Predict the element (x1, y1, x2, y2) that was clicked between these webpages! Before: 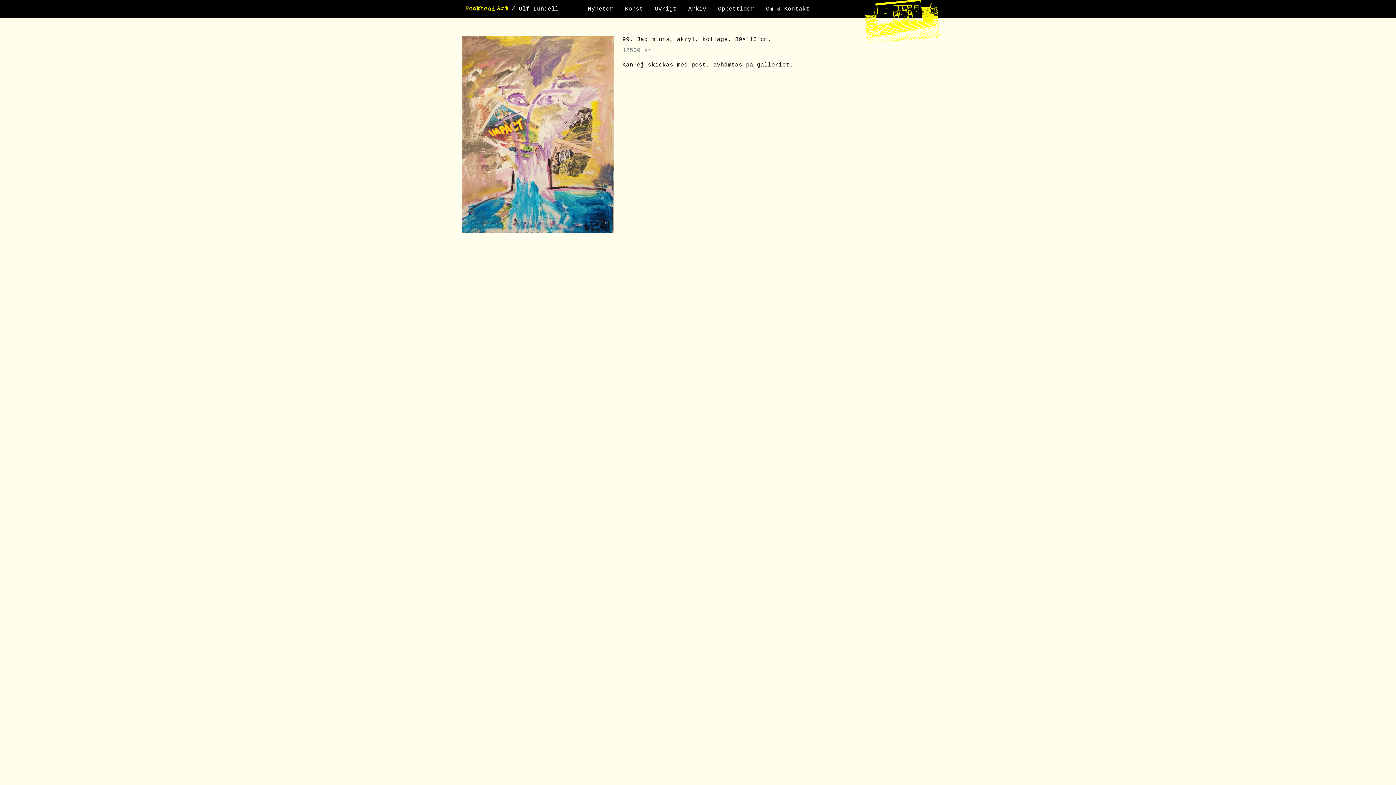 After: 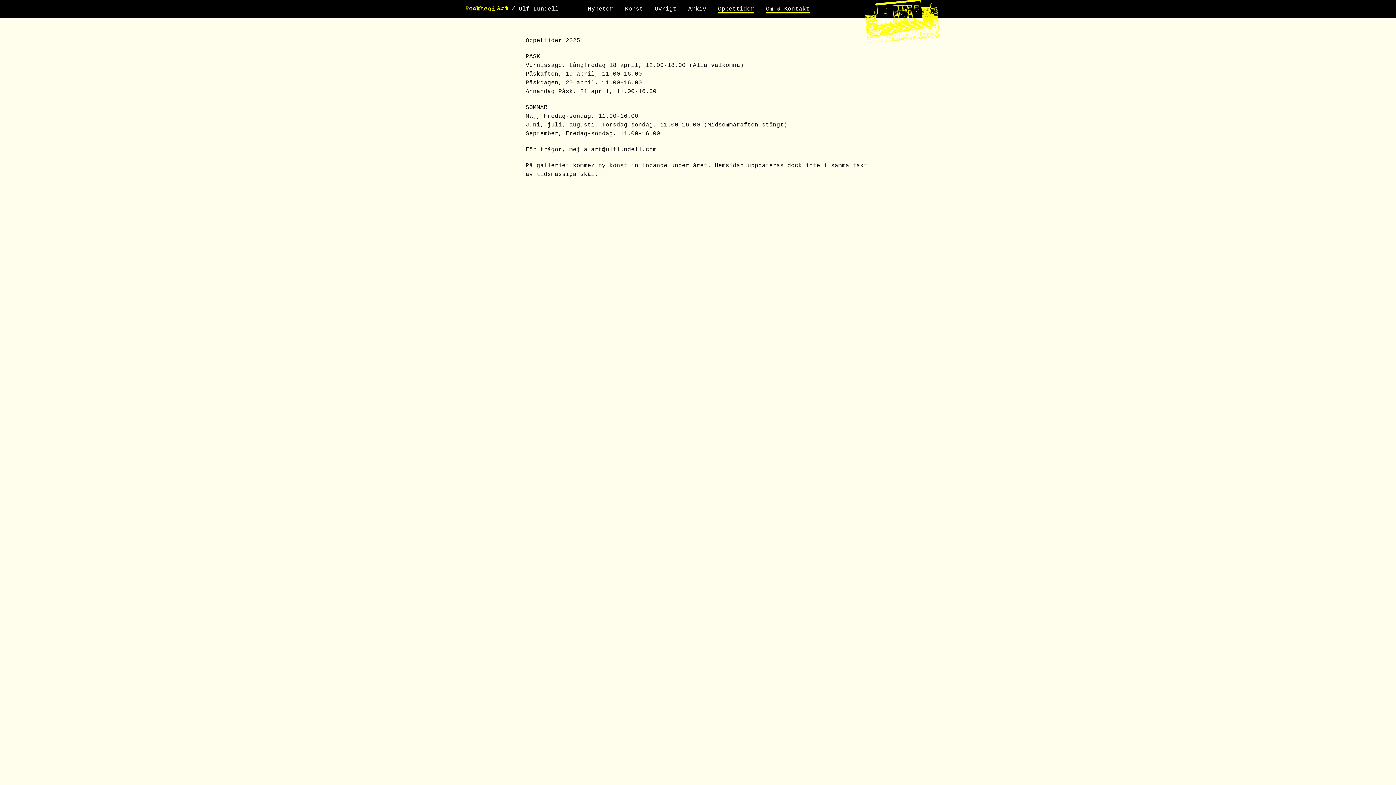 Action: bbox: (718, 5, 754, 12) label: Öppettider